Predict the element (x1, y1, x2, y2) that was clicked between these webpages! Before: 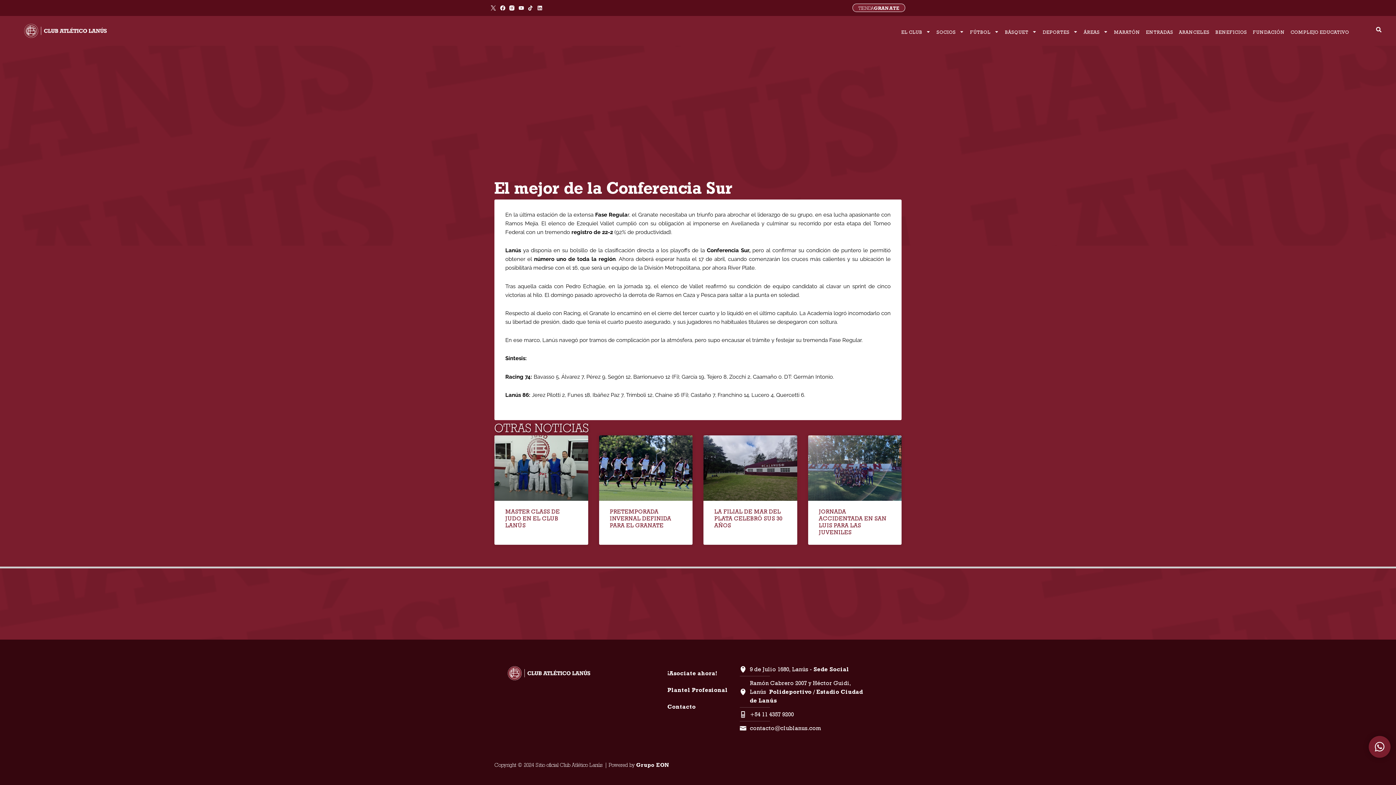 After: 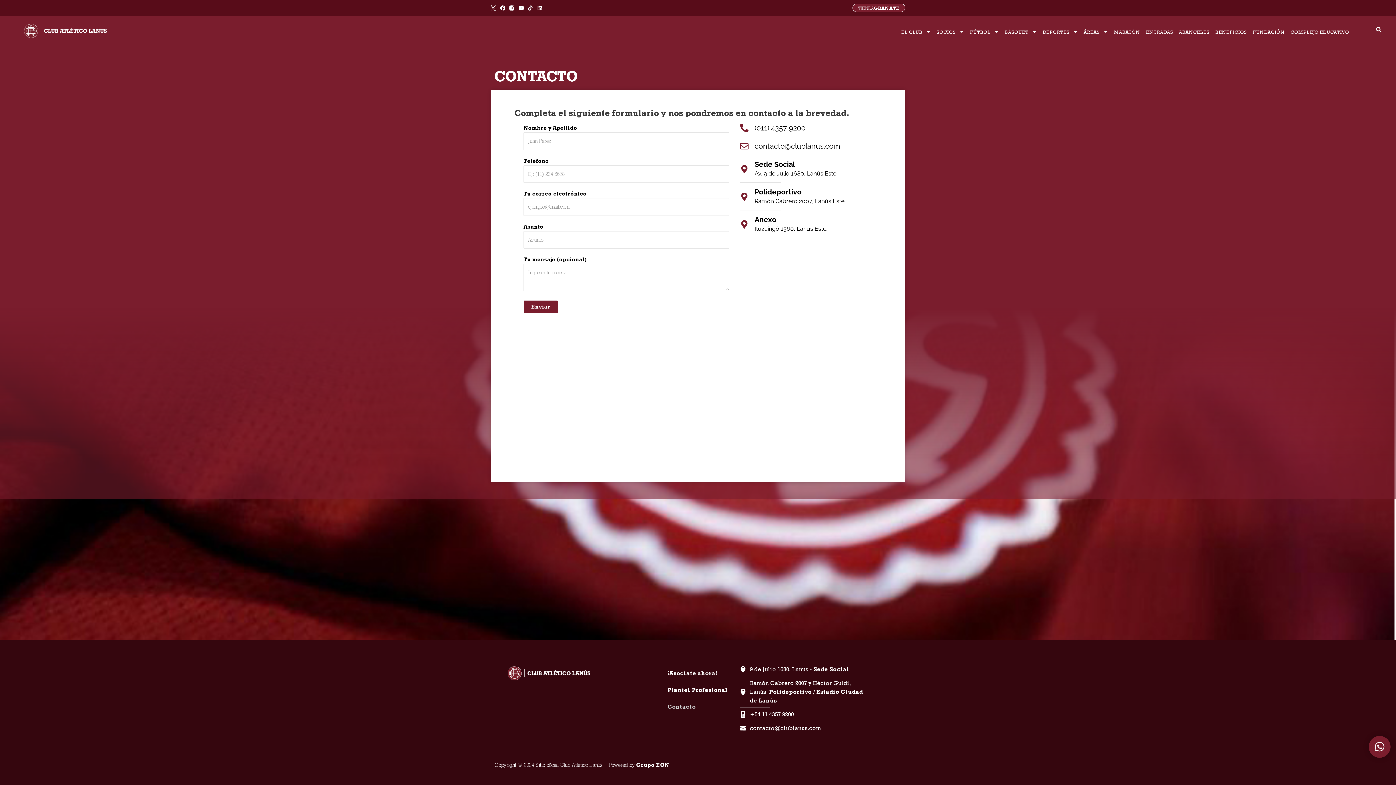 Action: bbox: (660, 698, 735, 715) label: Contacto